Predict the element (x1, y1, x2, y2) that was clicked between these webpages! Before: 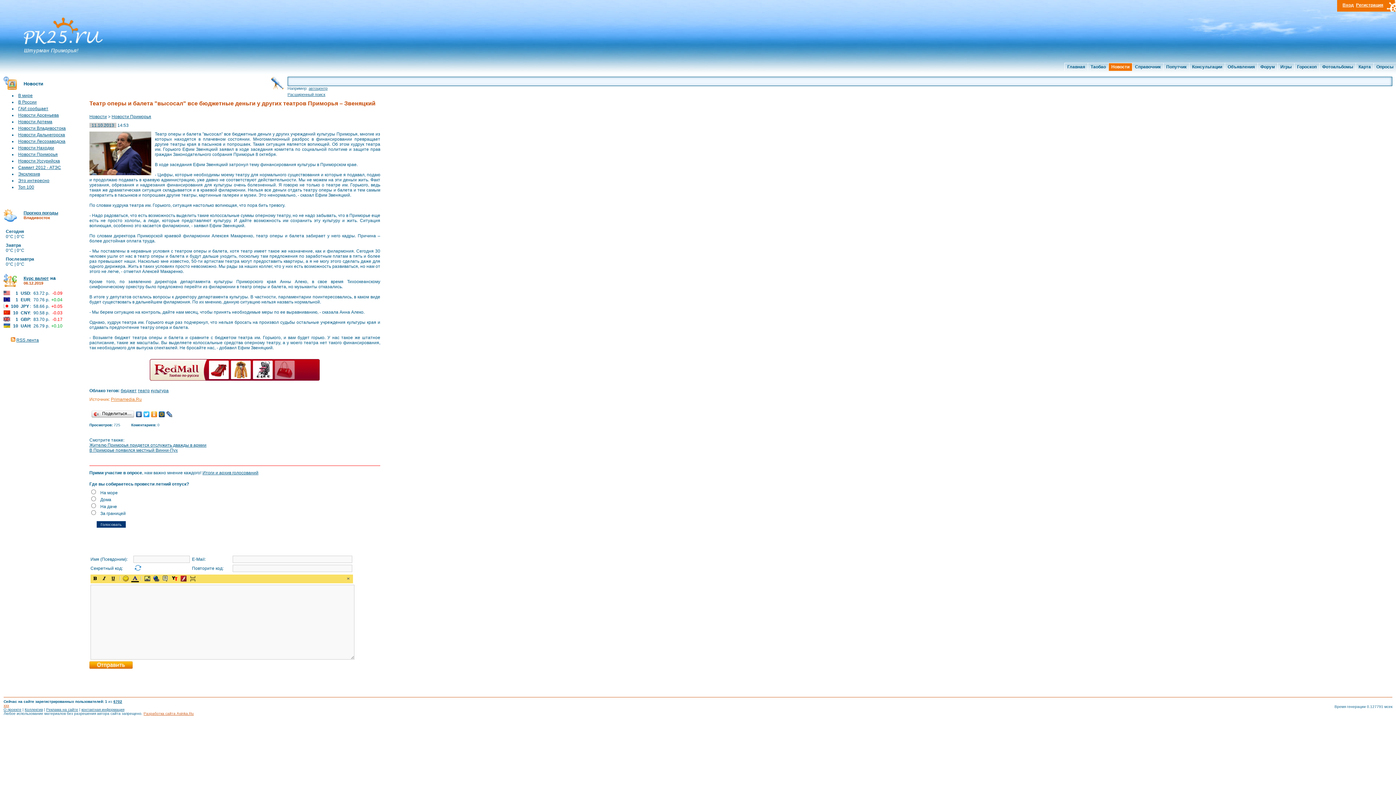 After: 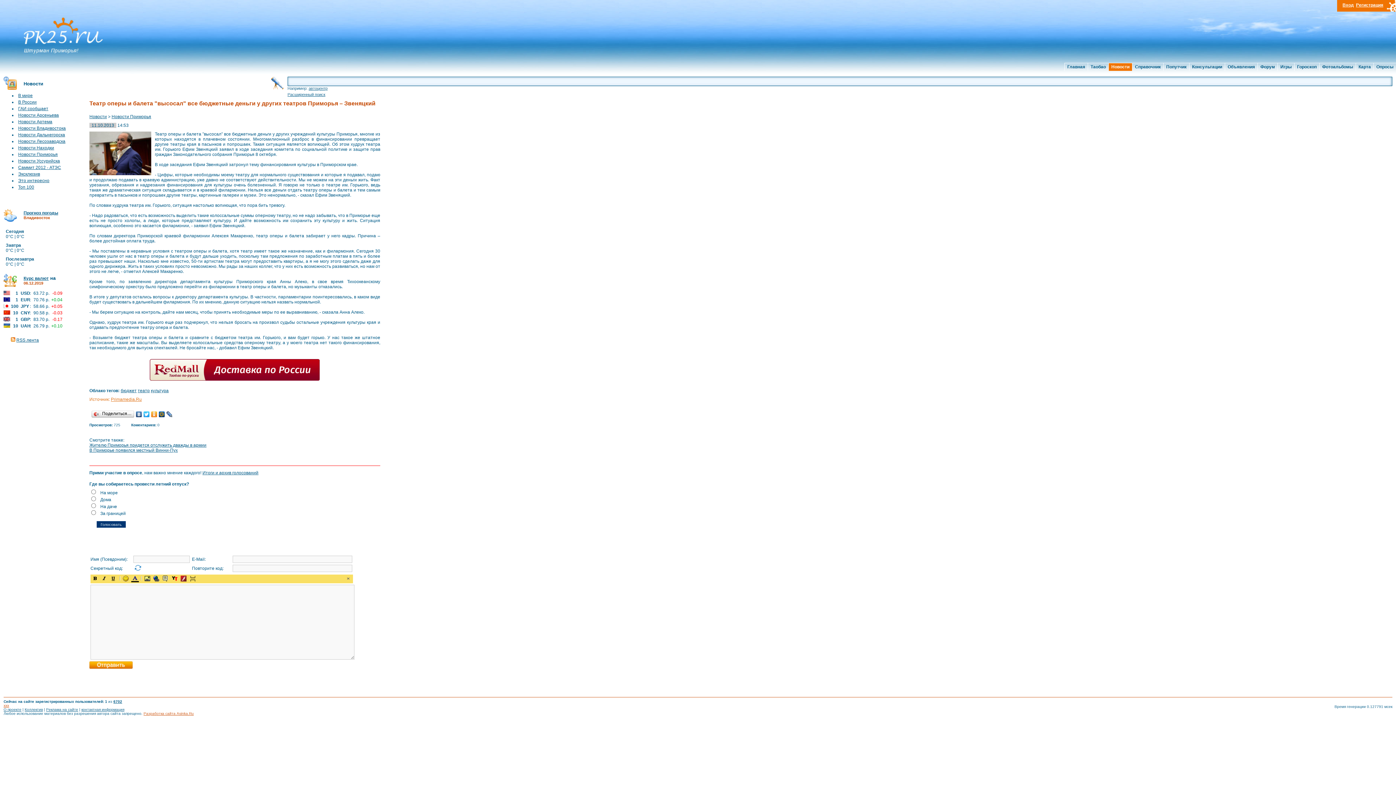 Action: bbox: (135, 409, 142, 419)